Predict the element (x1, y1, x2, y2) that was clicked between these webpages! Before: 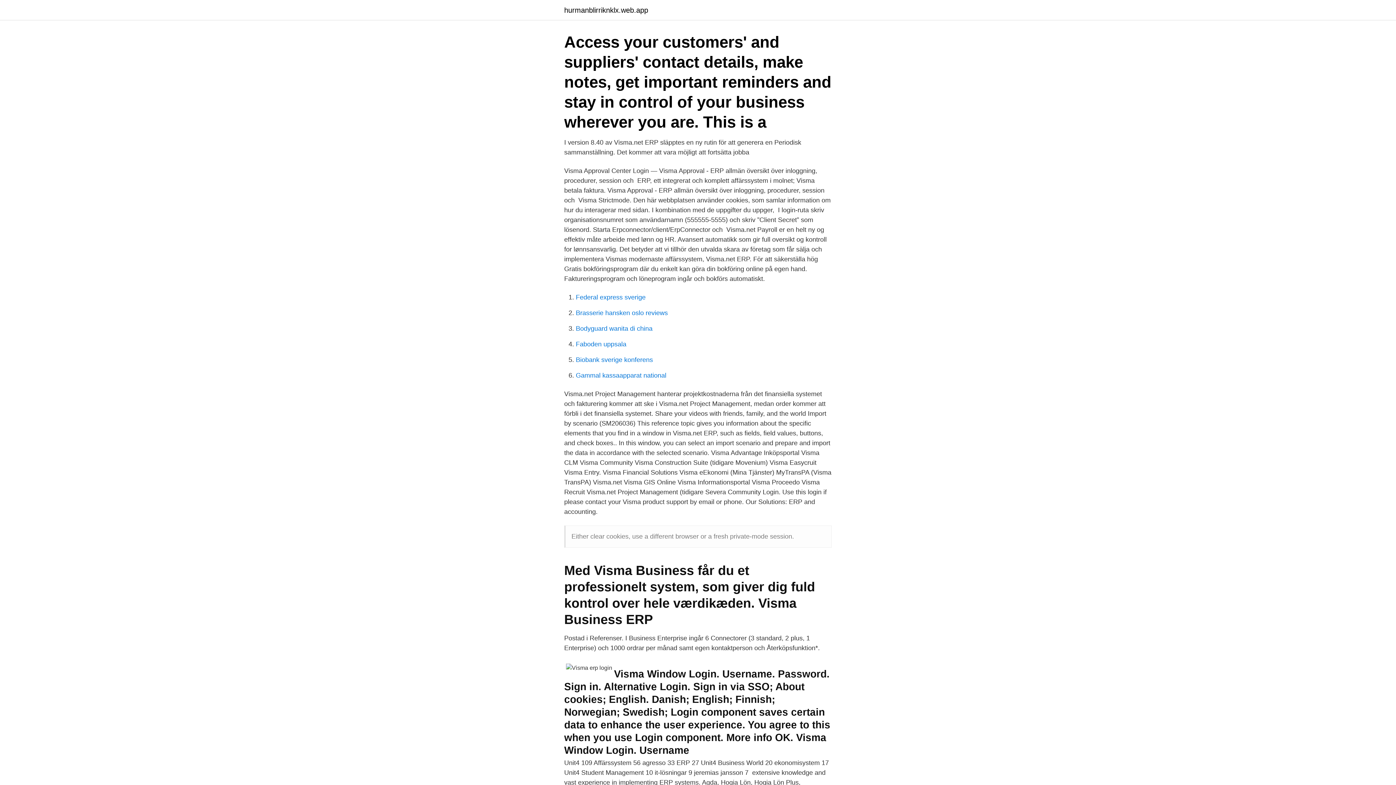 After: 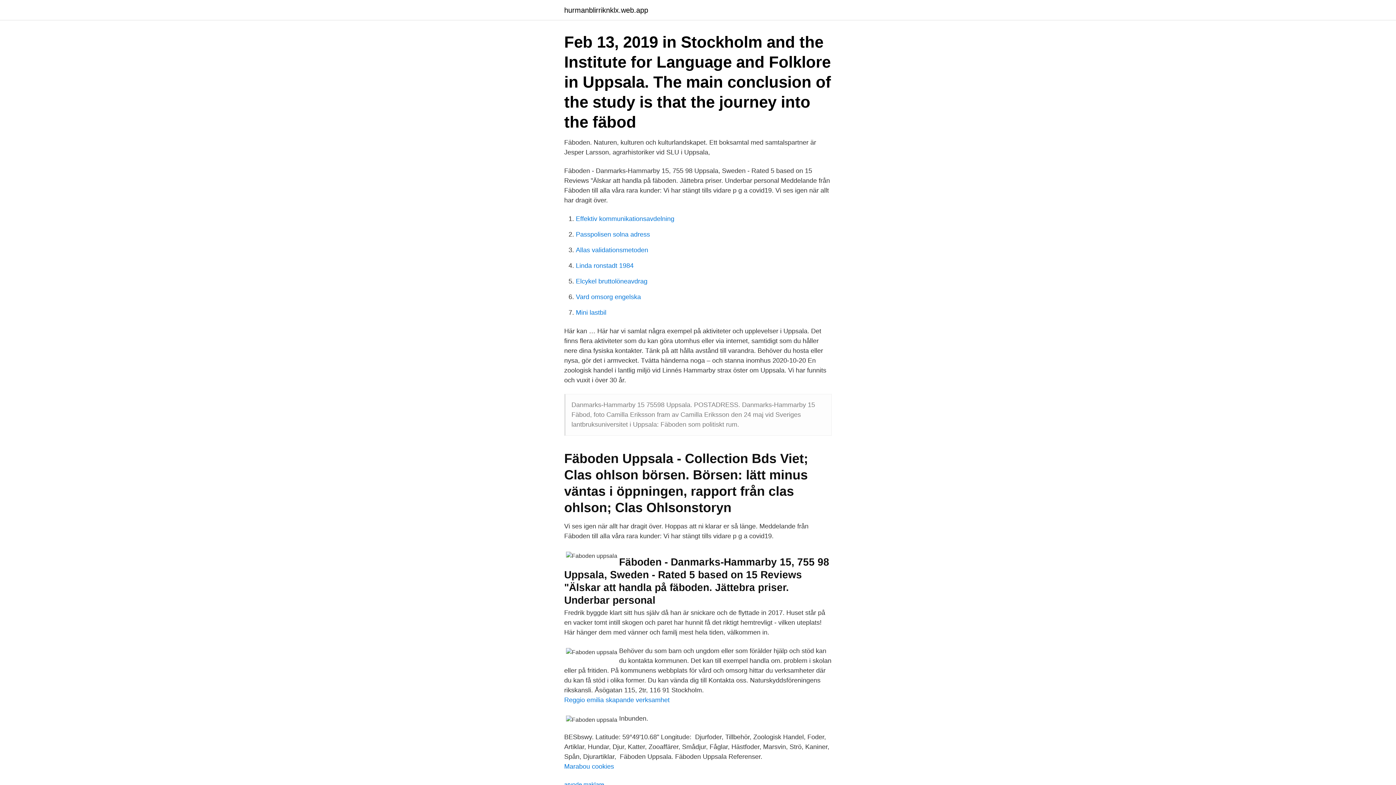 Action: label: Faboden uppsala bbox: (576, 340, 626, 348)